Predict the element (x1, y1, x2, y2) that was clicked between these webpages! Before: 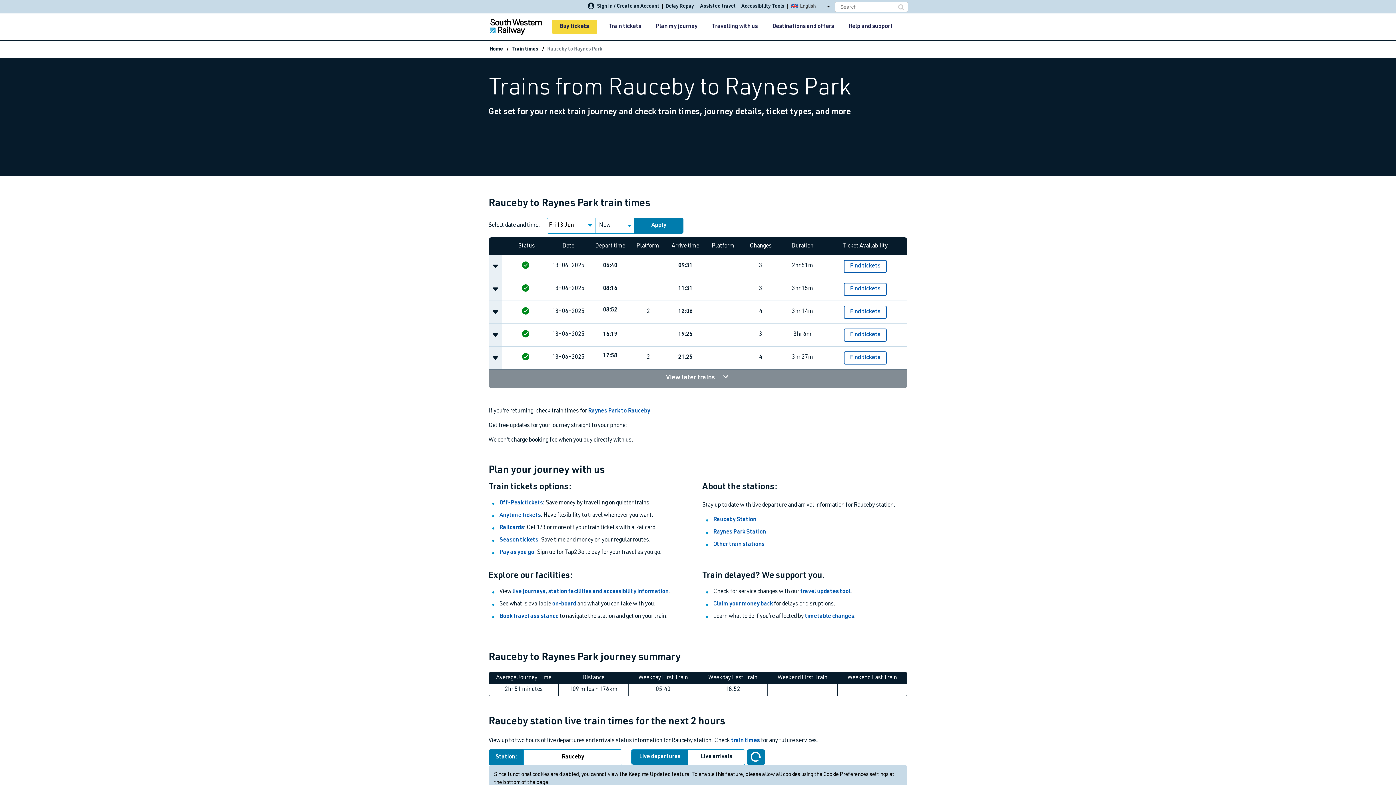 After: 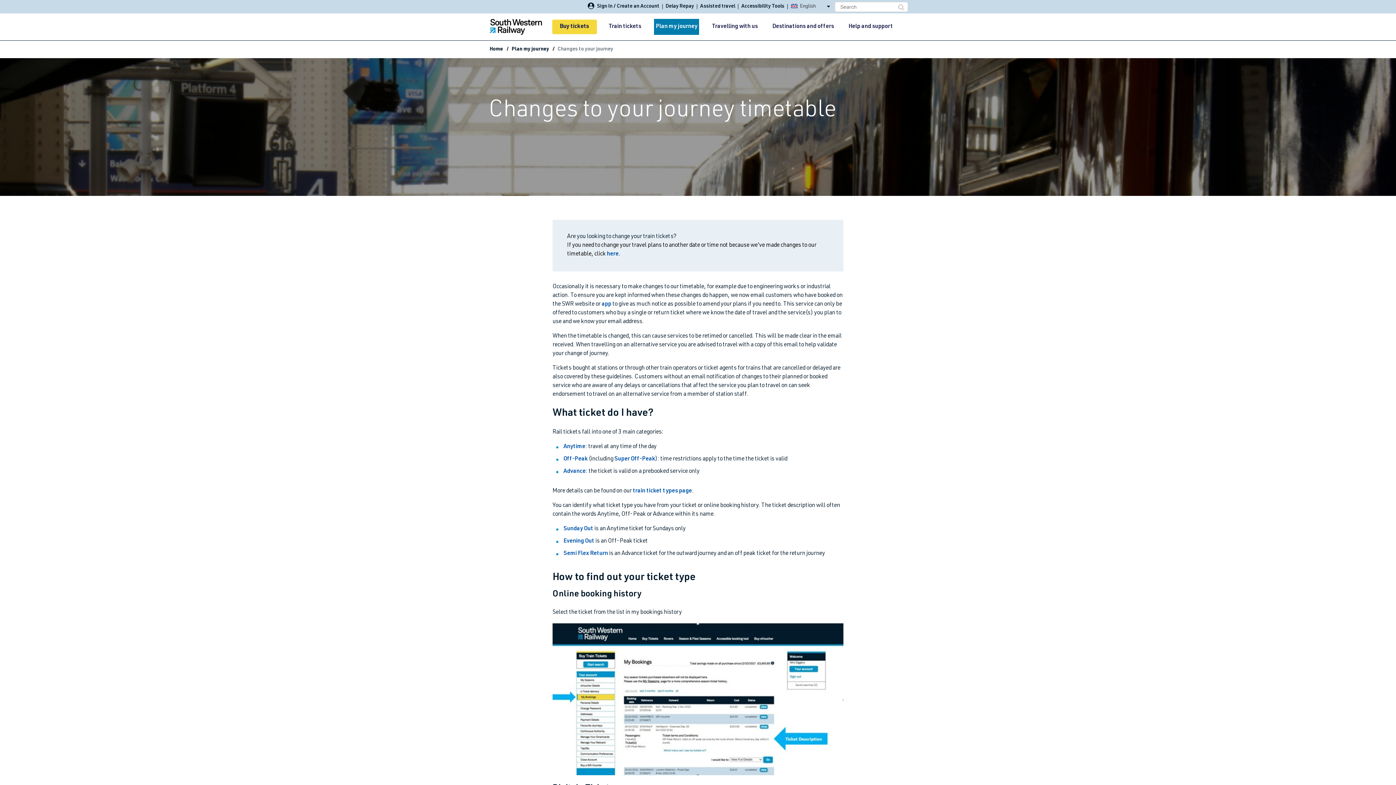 Action: bbox: (805, 614, 854, 620) label: timetable changes